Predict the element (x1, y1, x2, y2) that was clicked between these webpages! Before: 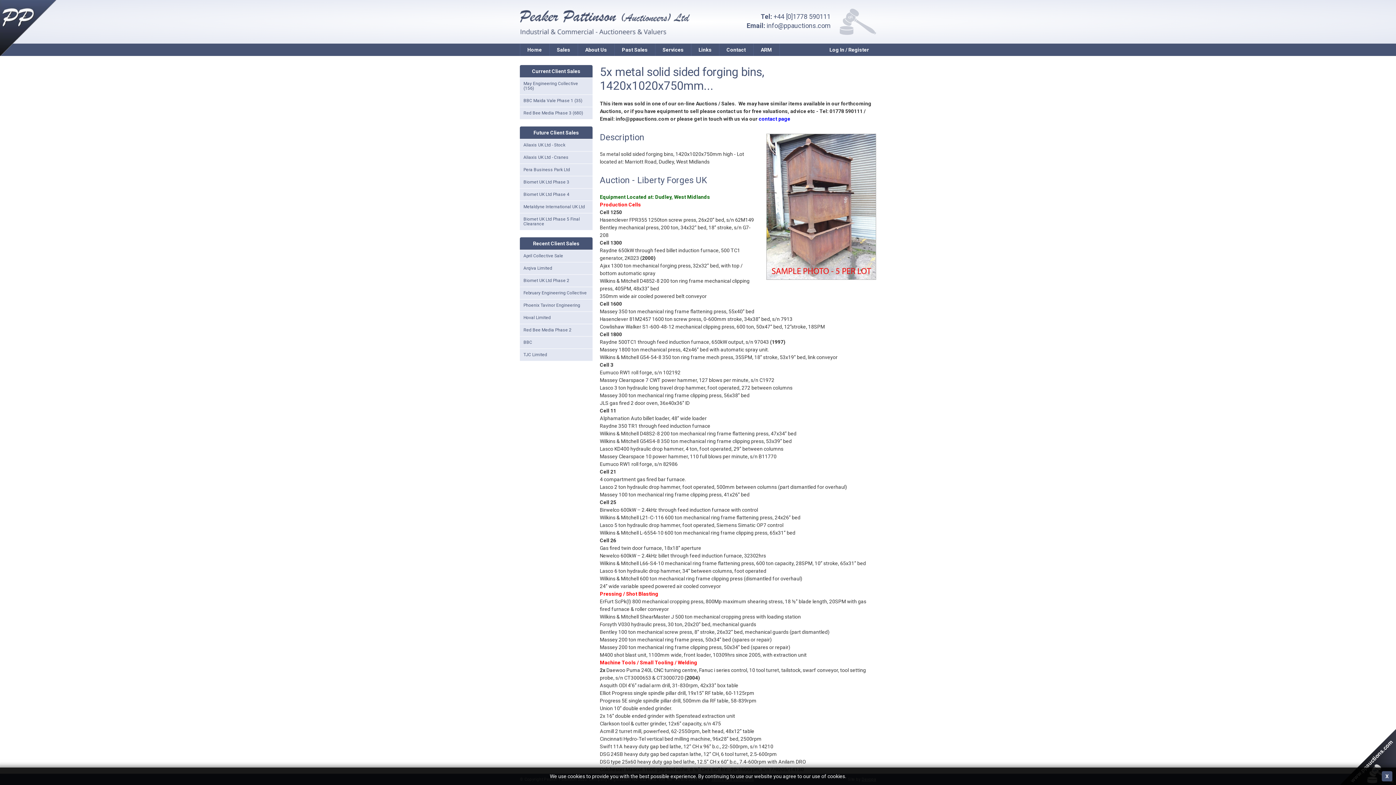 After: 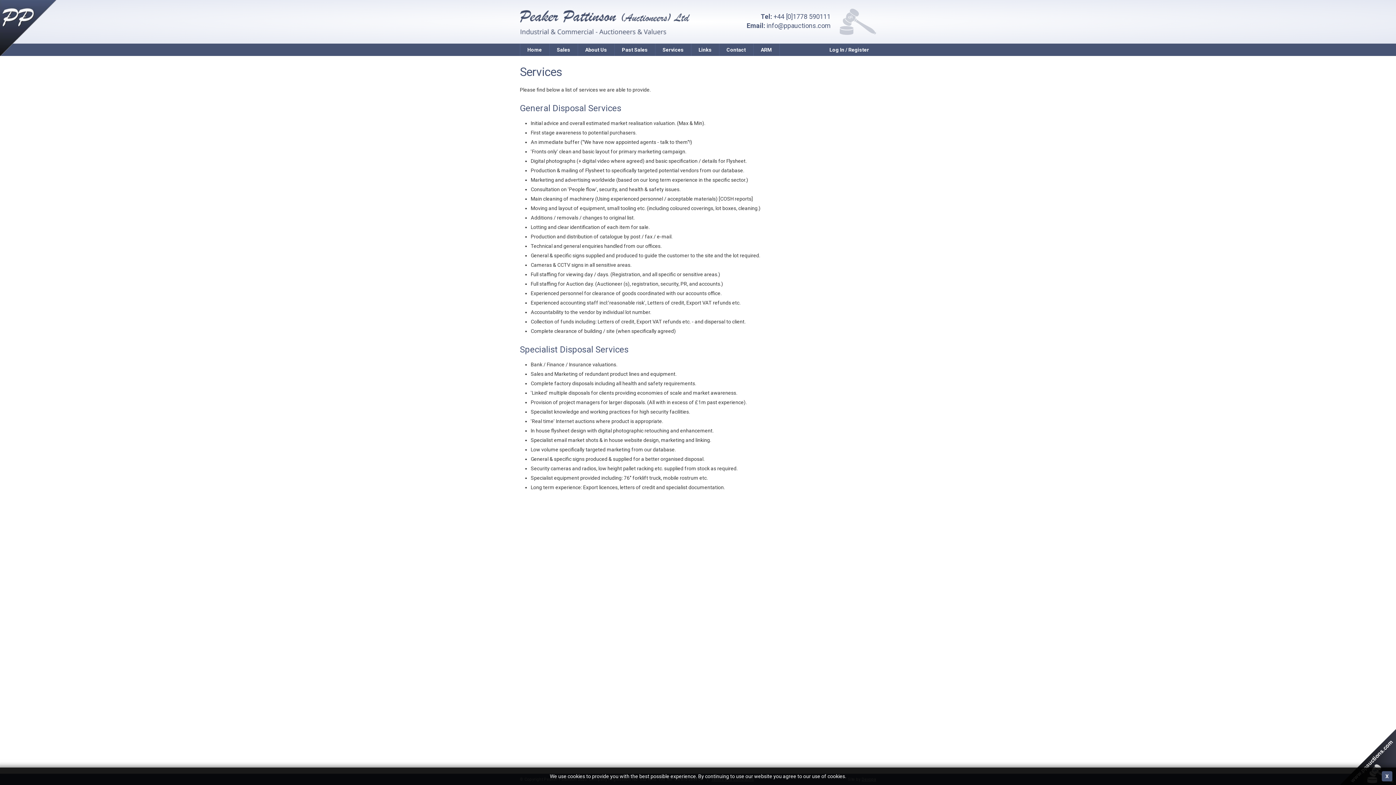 Action: bbox: (655, 43, 691, 56) label: Services